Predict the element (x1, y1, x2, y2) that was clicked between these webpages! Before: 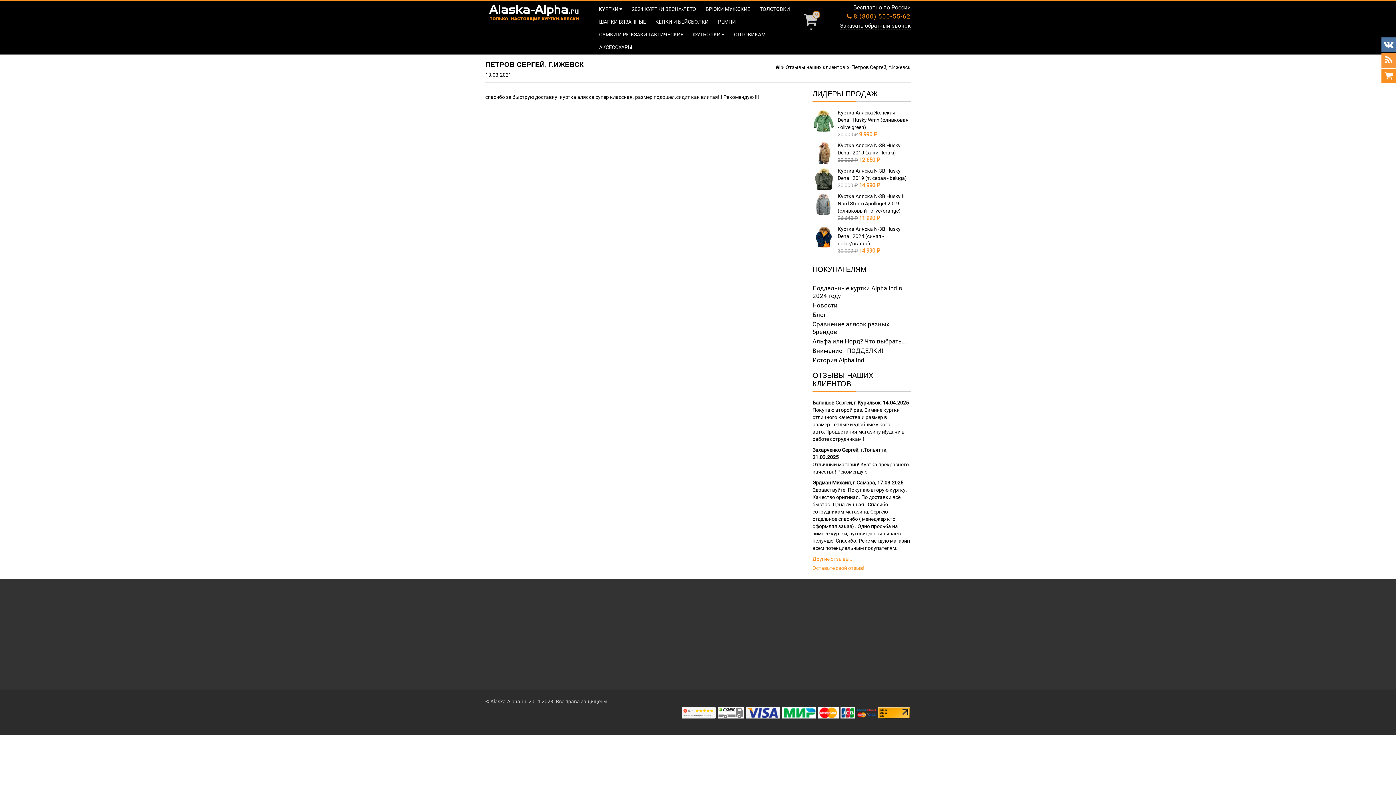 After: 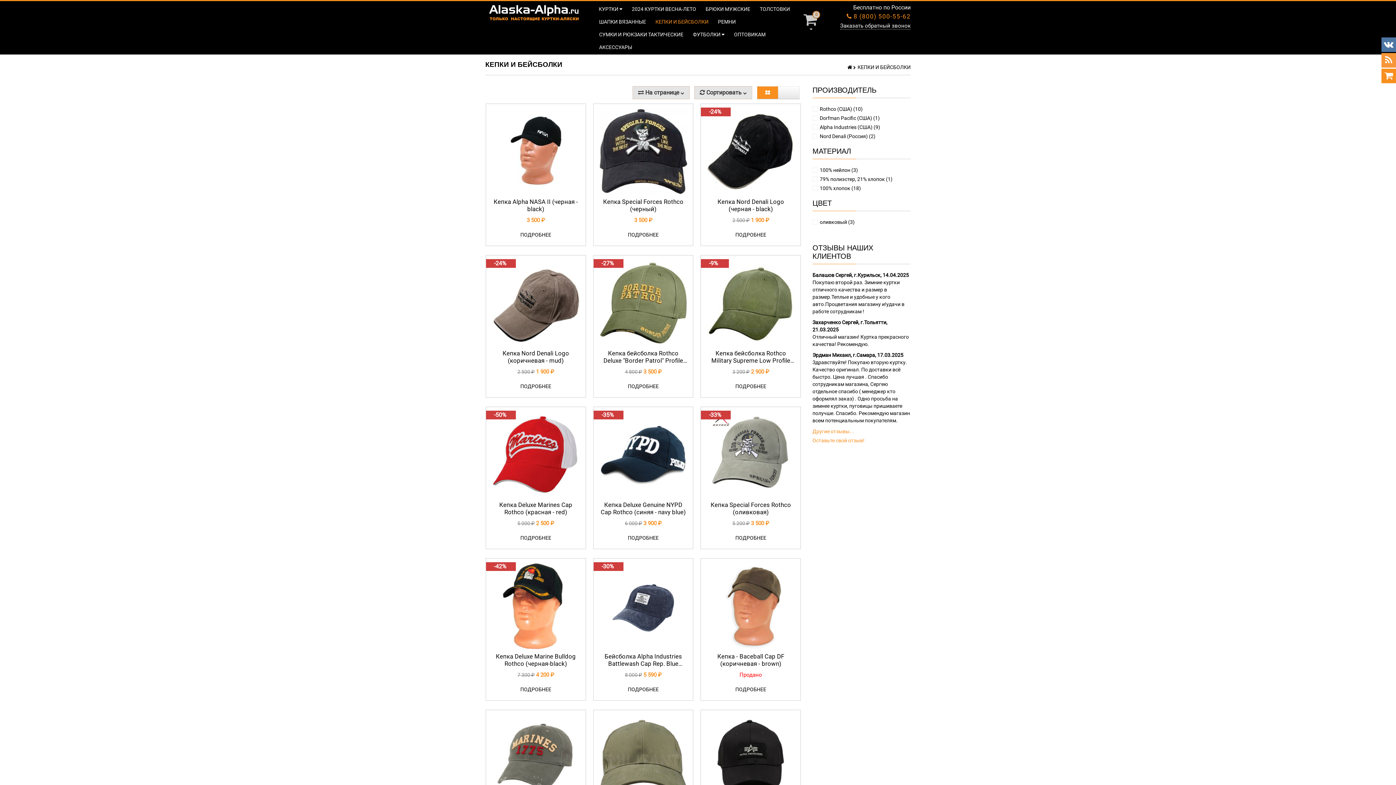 Action: bbox: (651, 18, 713, 24) label: КЕПКИ И БЕЙСБОЛКИ